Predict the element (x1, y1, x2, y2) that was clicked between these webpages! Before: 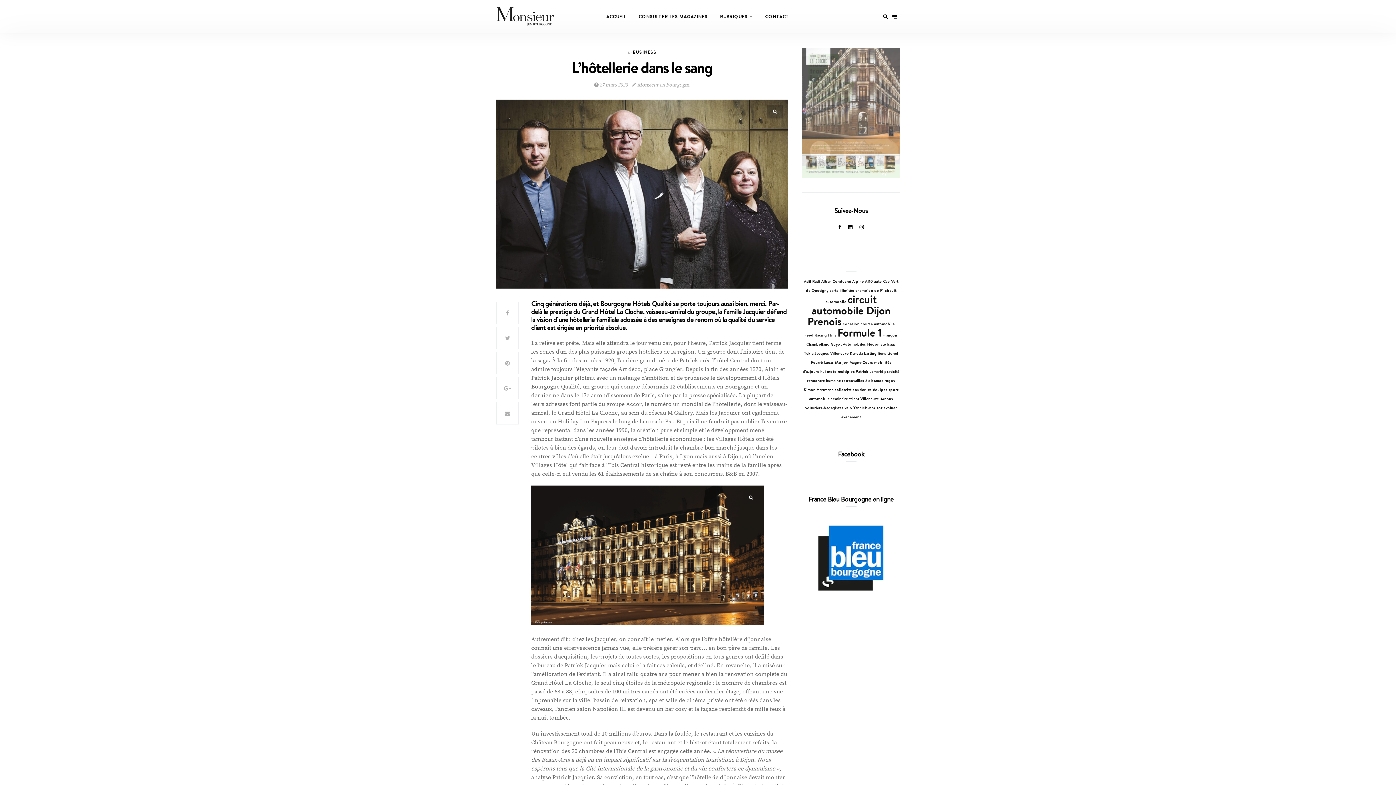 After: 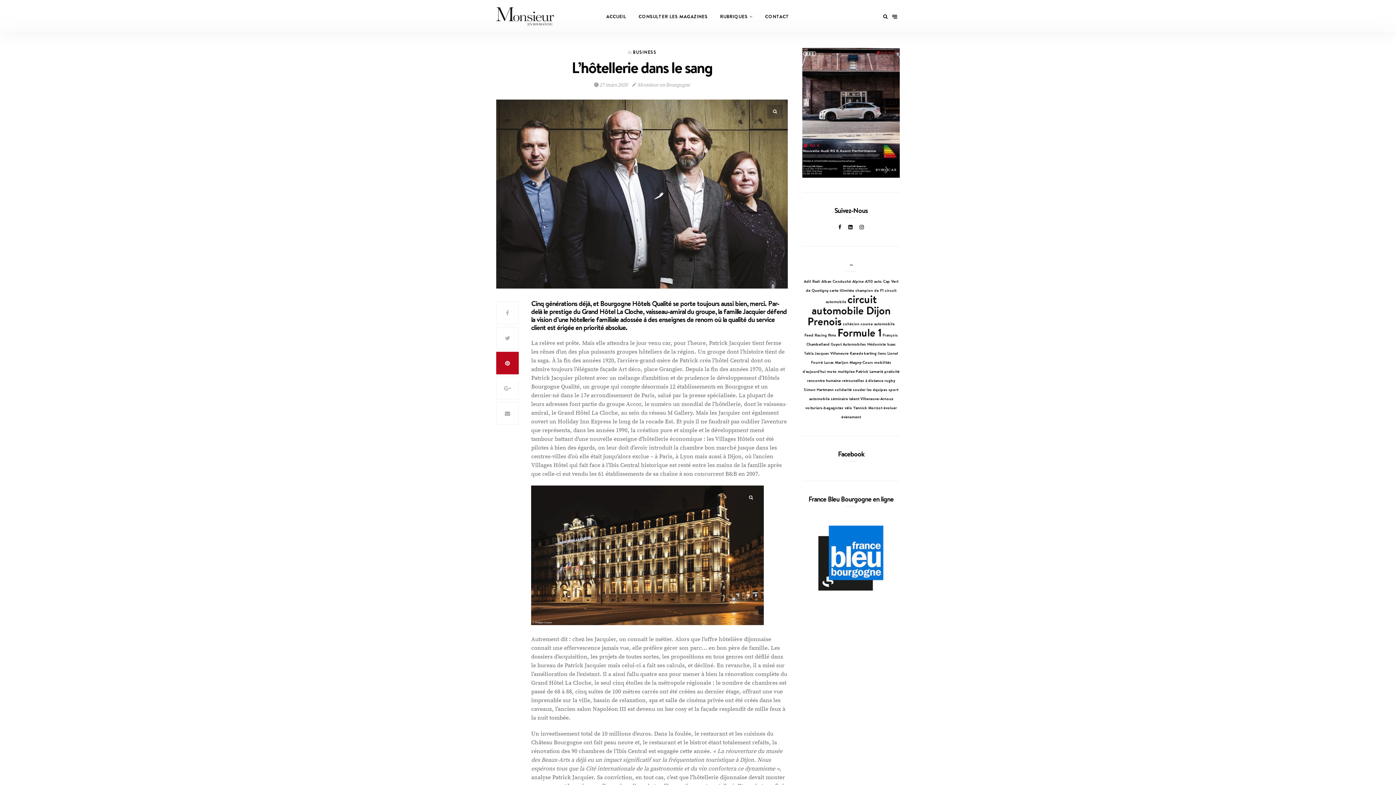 Action: bbox: (496, 352, 518, 374)